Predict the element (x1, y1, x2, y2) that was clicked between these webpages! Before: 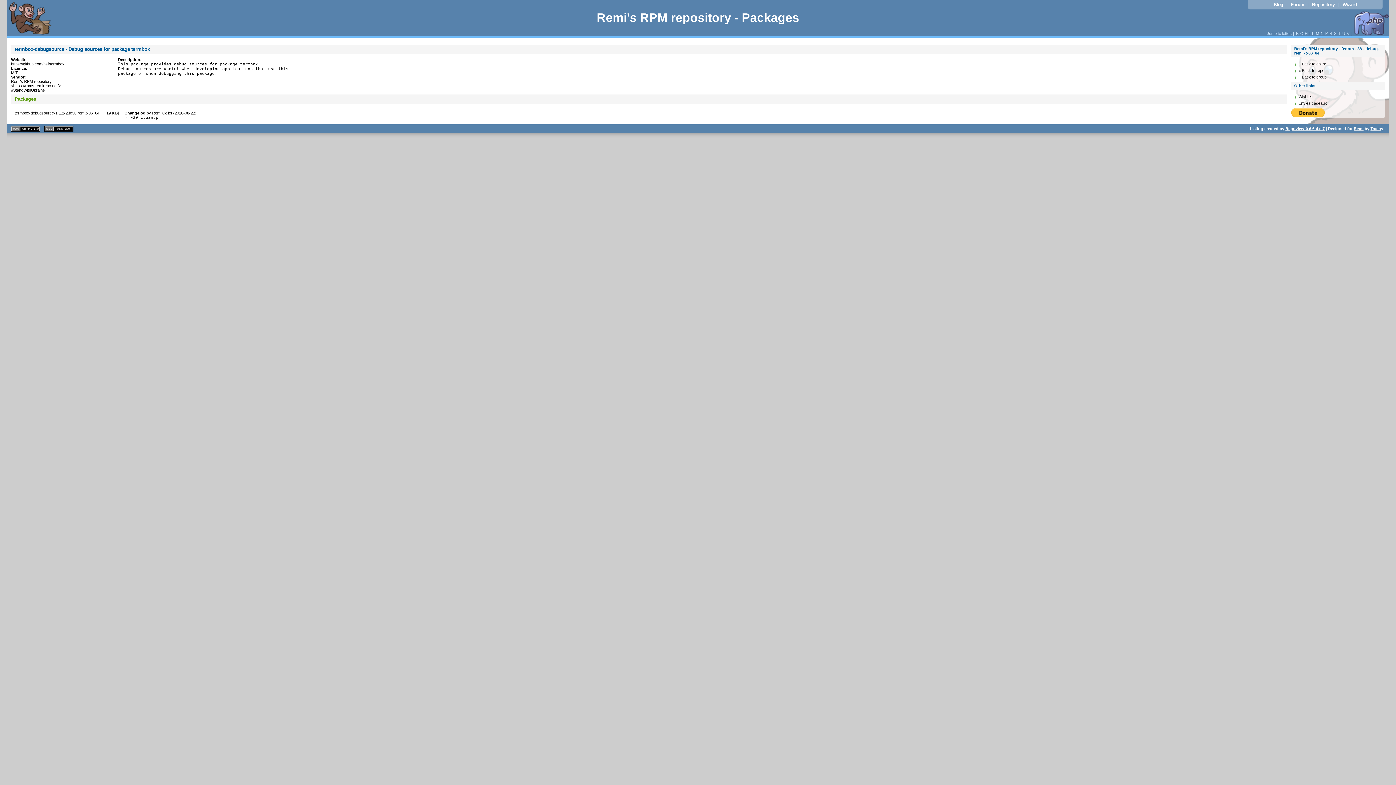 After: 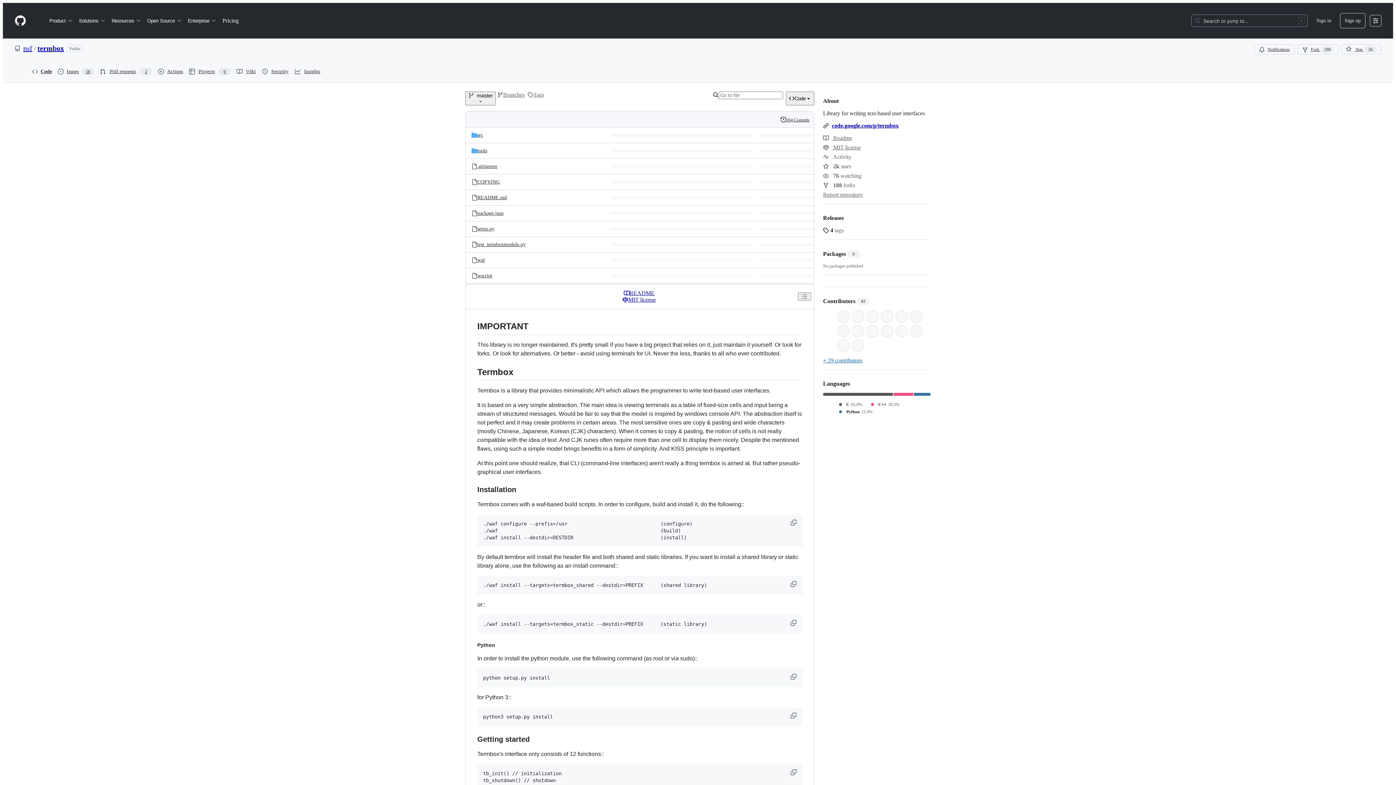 Action: bbox: (11, 61, 64, 66) label: https://github.com/nsf/termbox